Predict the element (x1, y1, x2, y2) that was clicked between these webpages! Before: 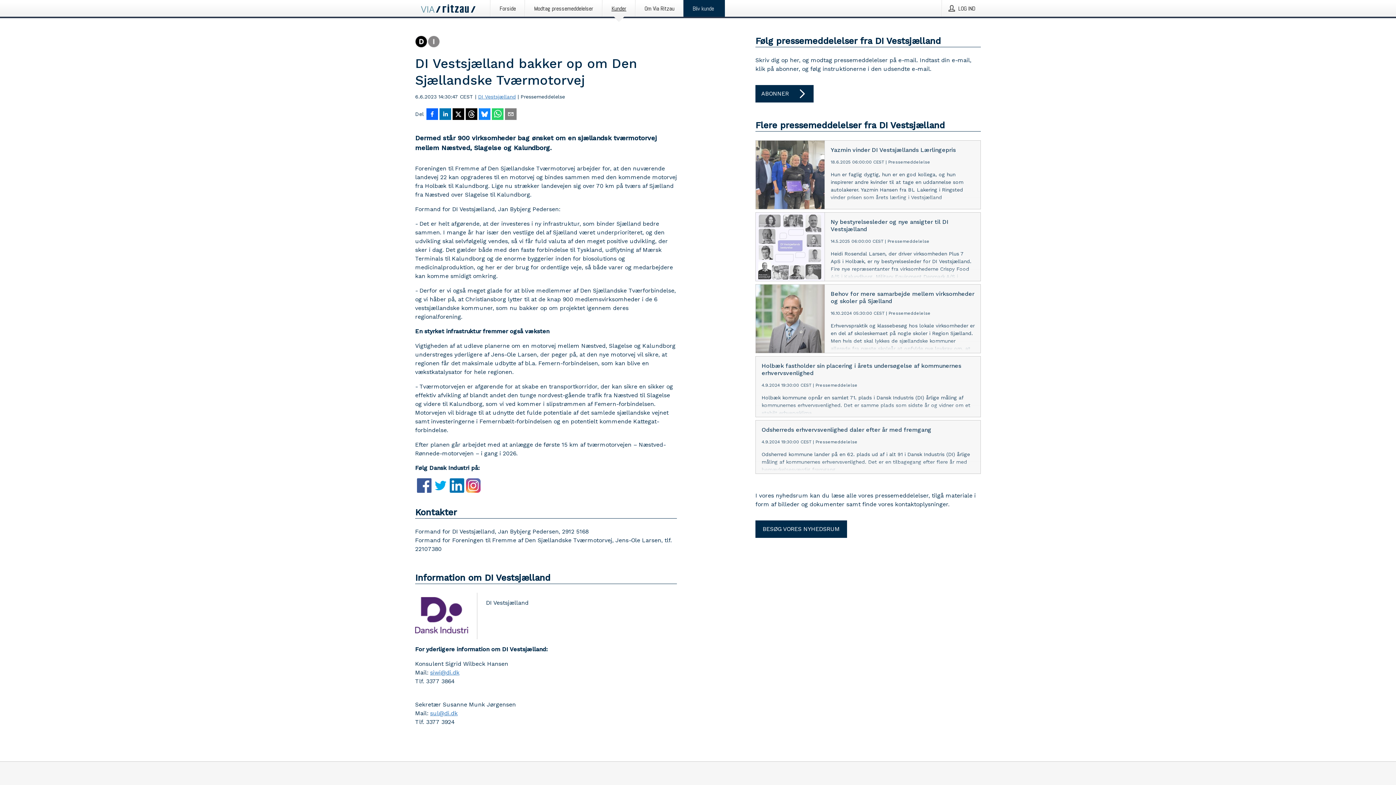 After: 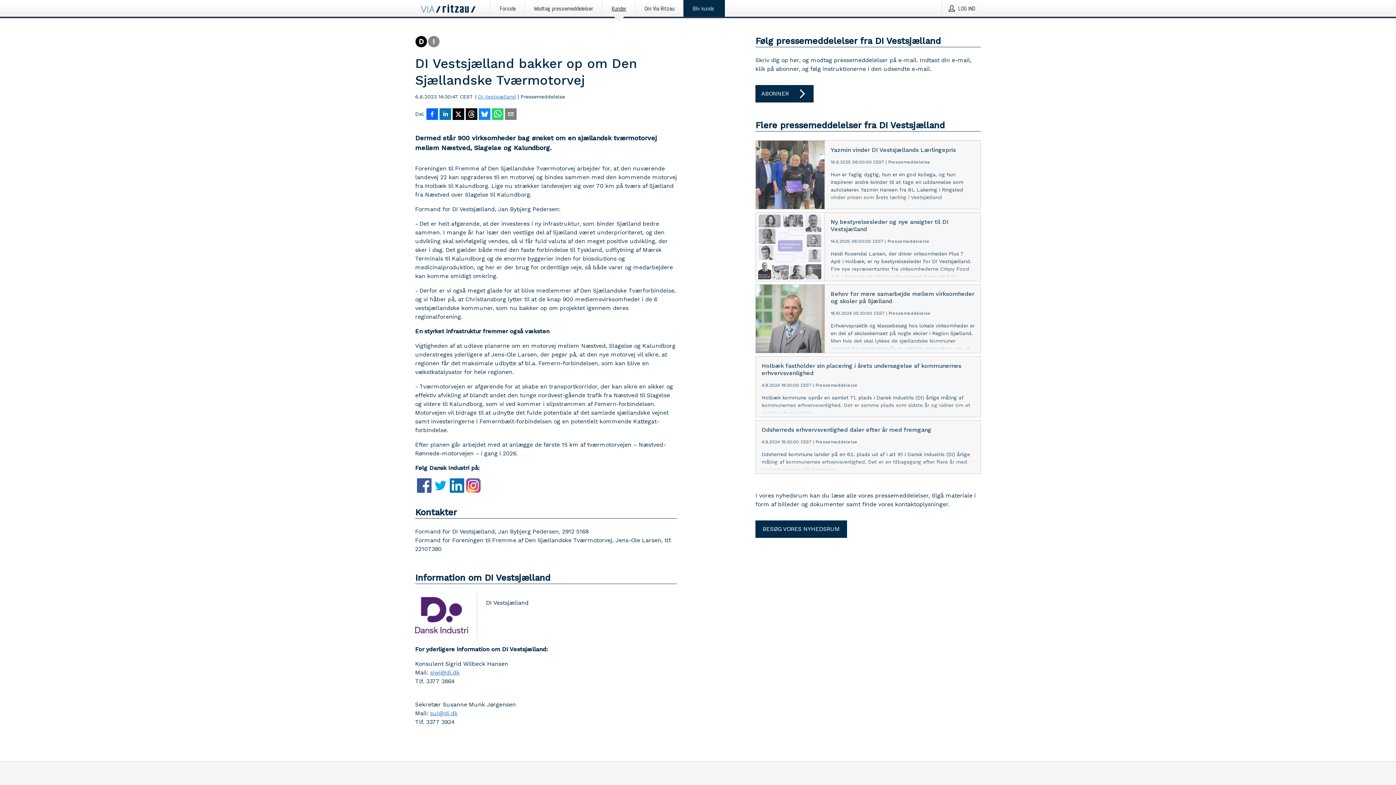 Action: label: siwi@di.dk bbox: (430, 669, 459, 676)